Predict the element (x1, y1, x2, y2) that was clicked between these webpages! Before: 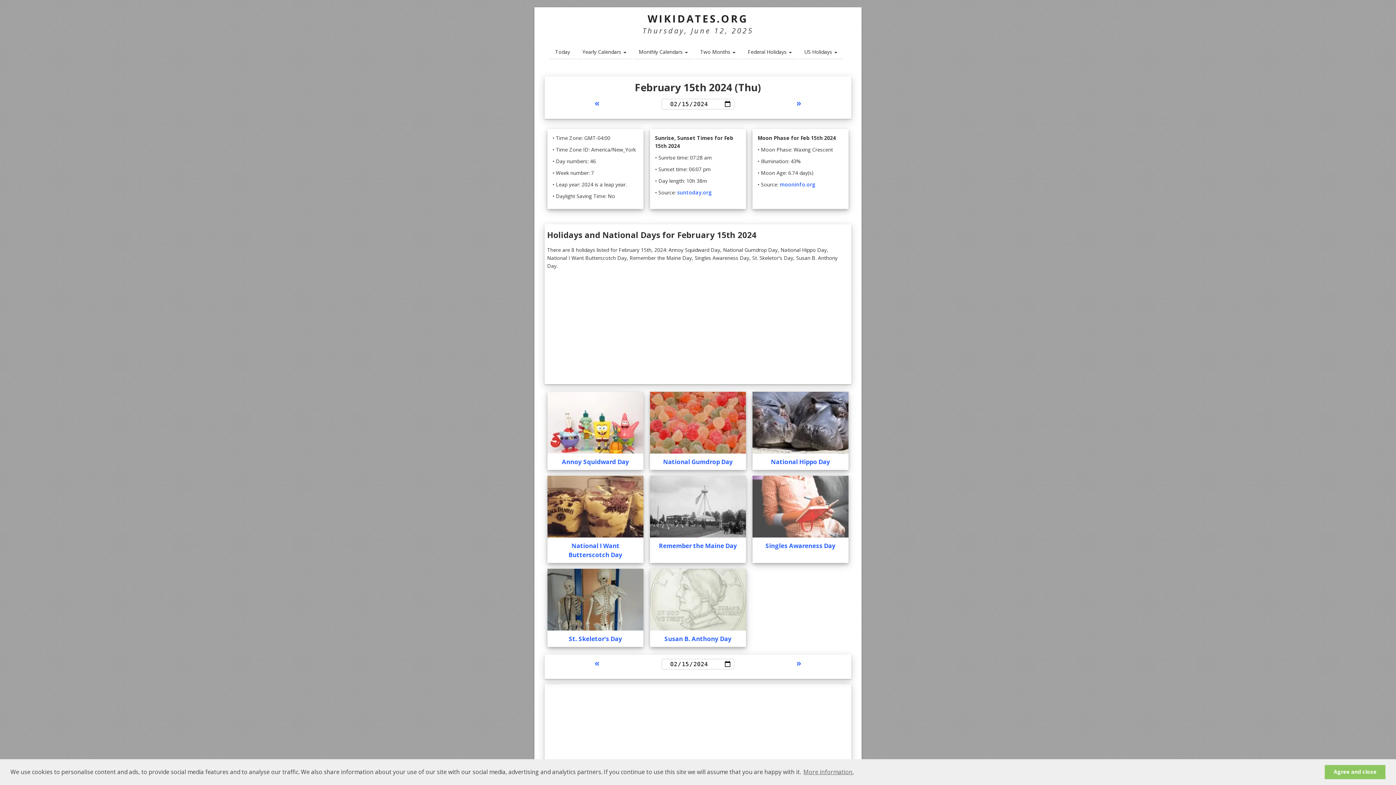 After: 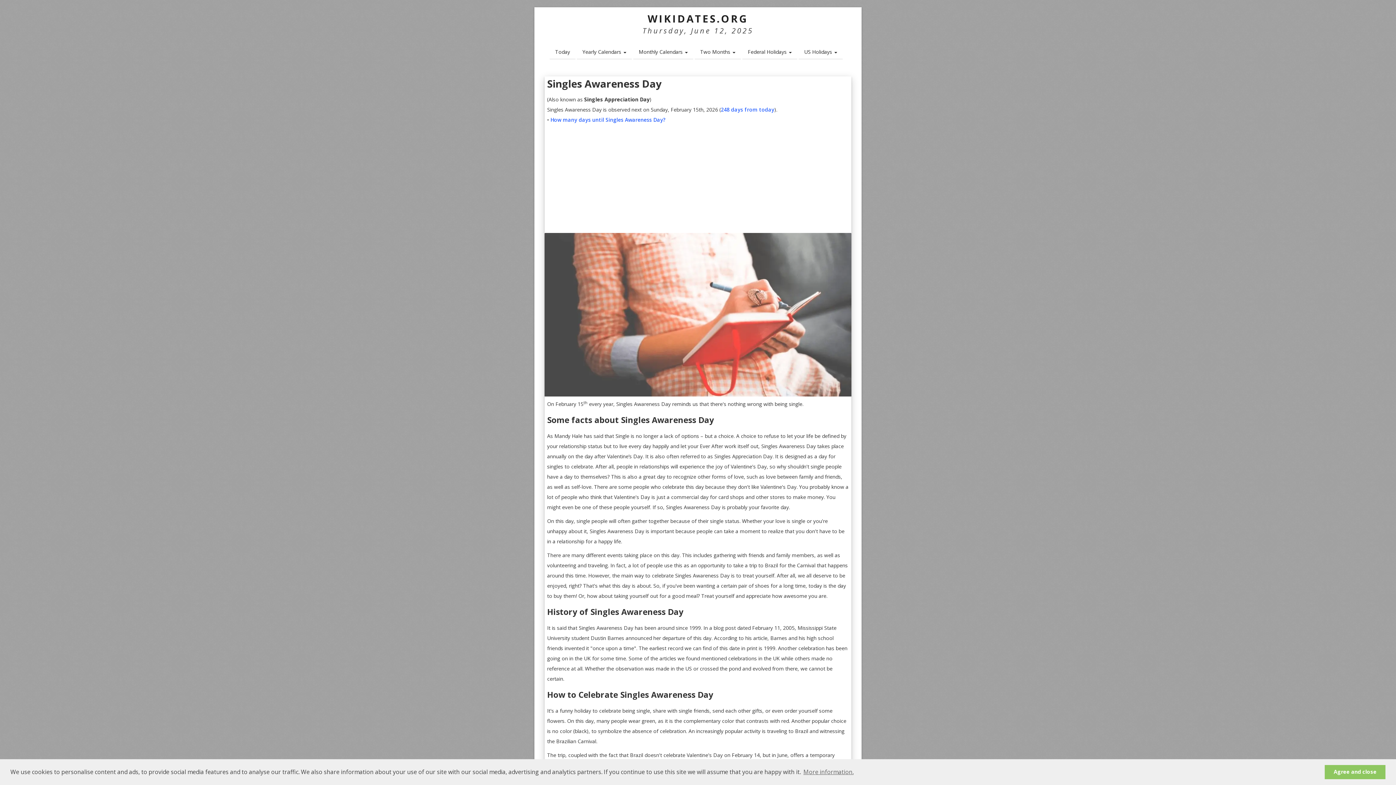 Action: bbox: (752, 541, 848, 550) label: Singles Awareness Day